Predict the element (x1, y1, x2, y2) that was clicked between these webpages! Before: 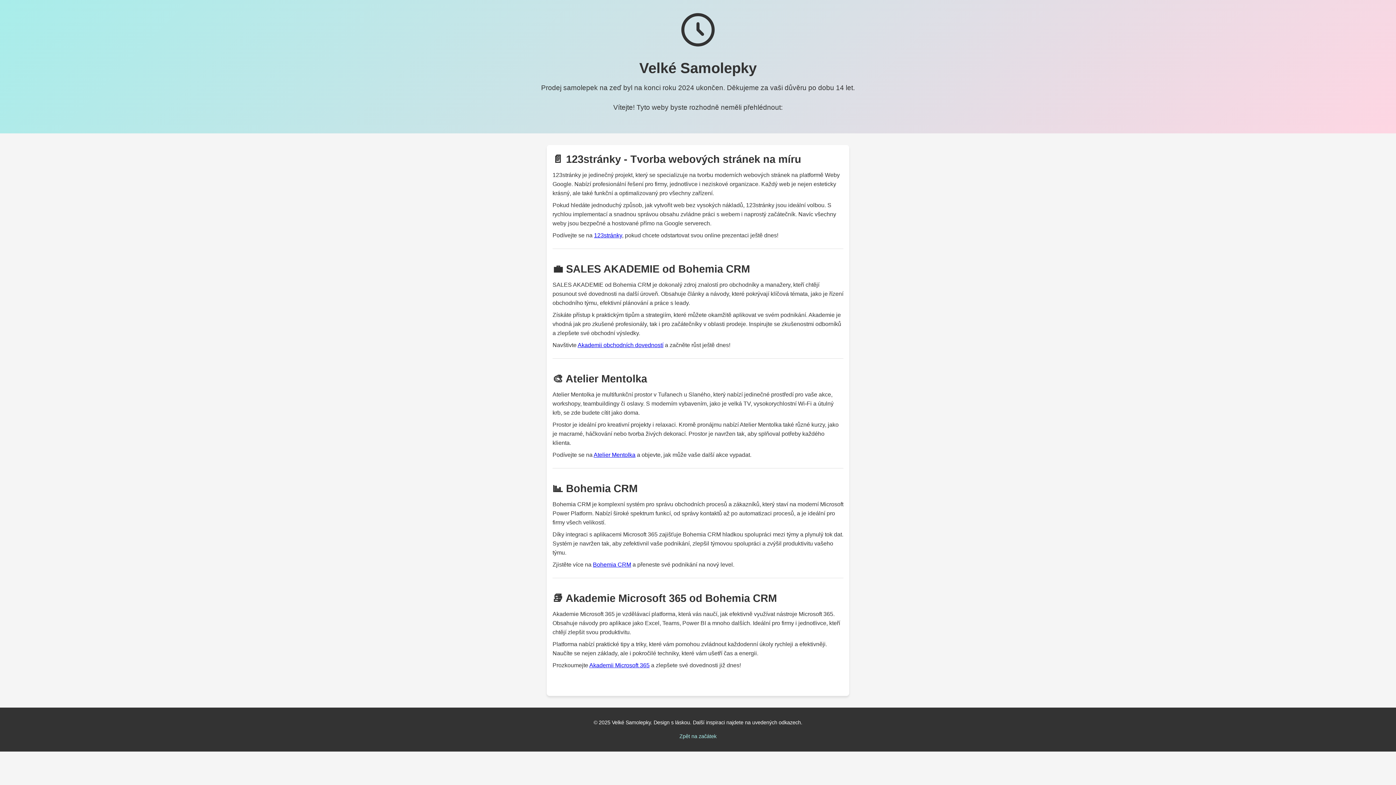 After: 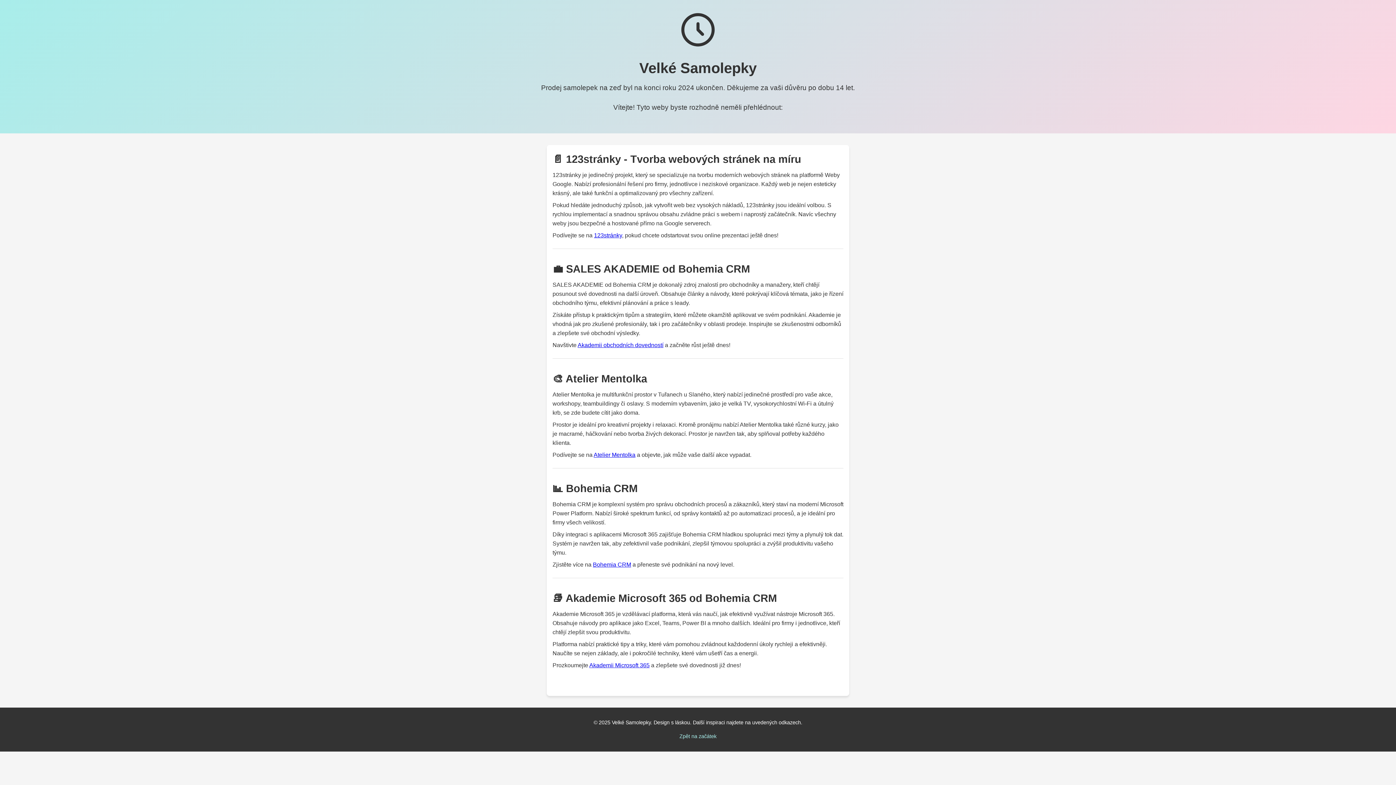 Action: label: Bohemia CRM bbox: (593, 561, 631, 568)